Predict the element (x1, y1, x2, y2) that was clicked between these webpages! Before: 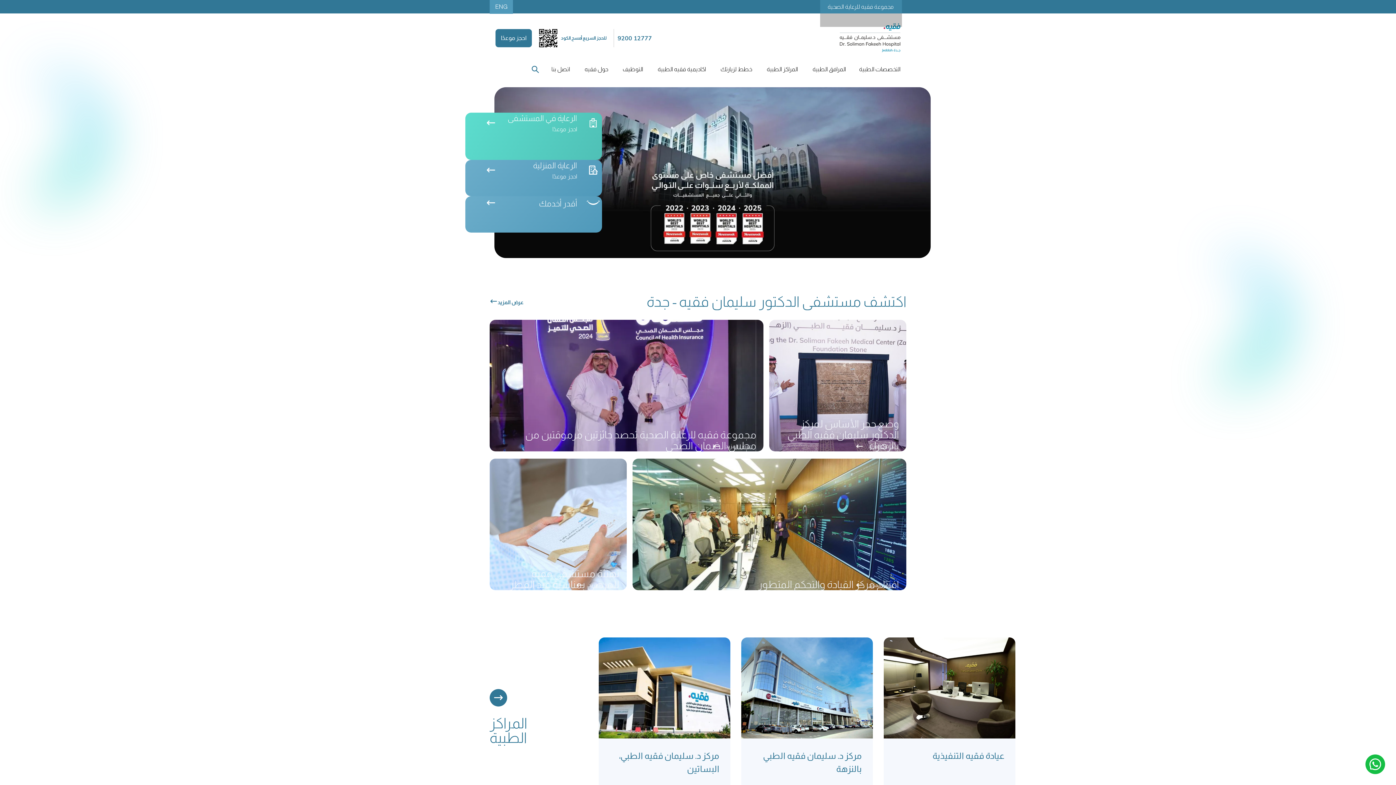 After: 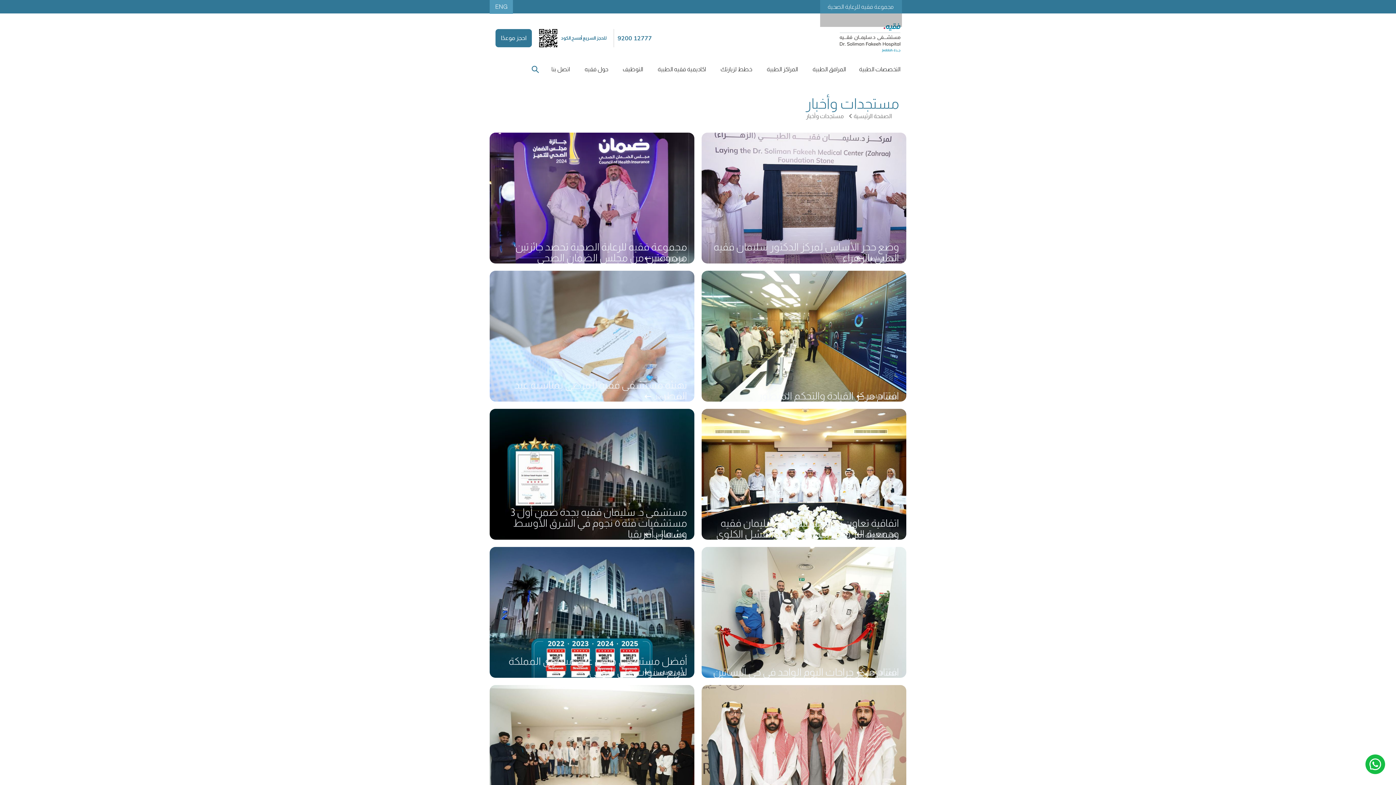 Action: label: عرض المزيد bbox: (489, 295, 540, 309)